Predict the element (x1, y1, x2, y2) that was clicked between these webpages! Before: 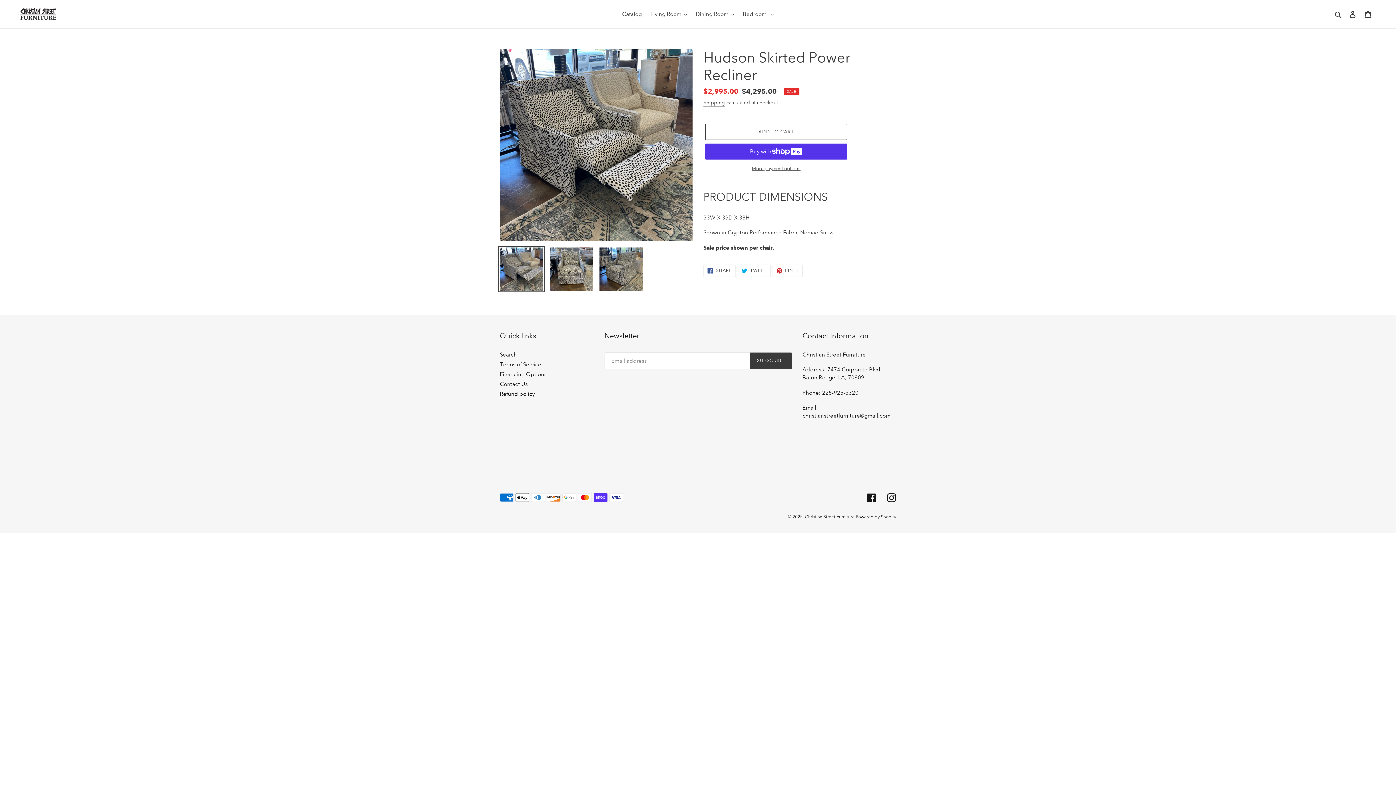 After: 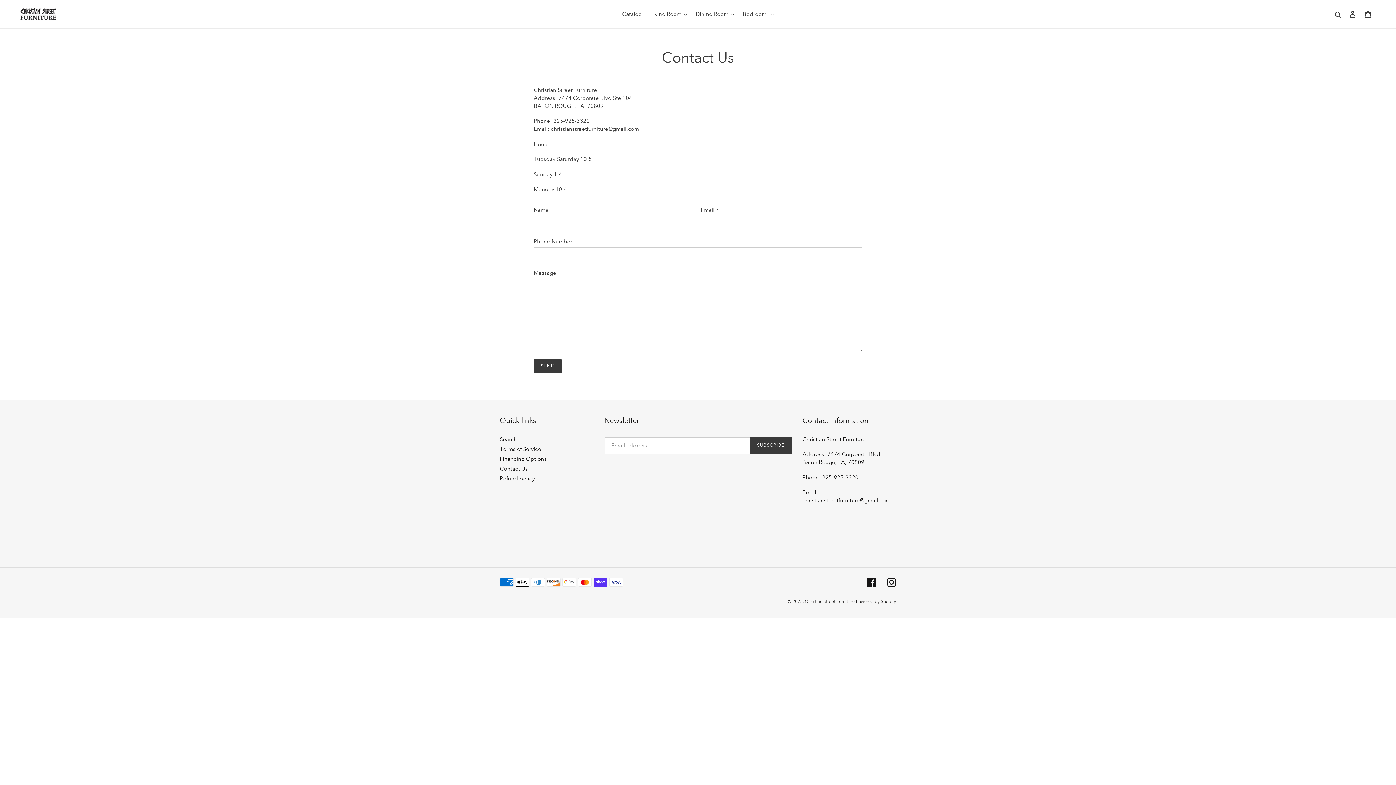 Action: bbox: (500, 381, 528, 387) label: Contact Us